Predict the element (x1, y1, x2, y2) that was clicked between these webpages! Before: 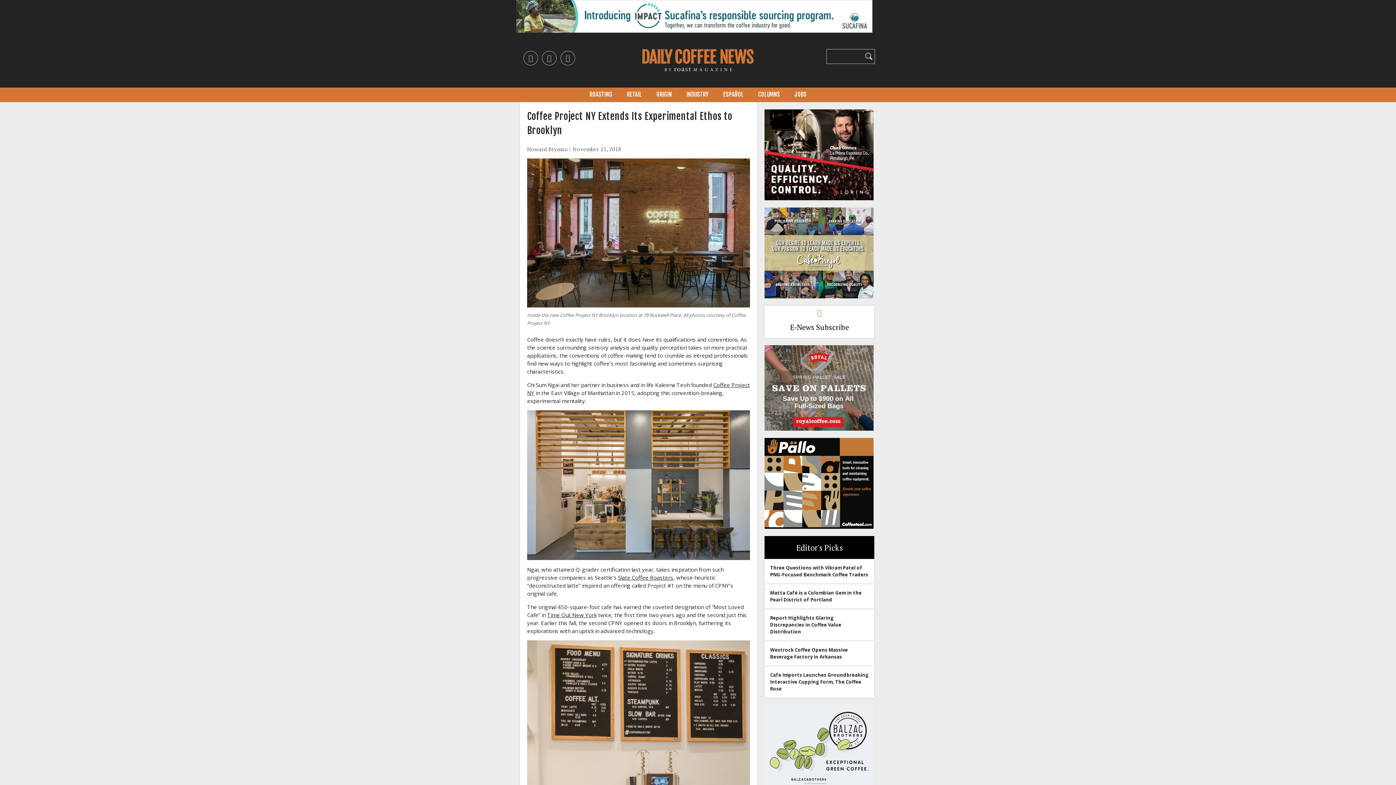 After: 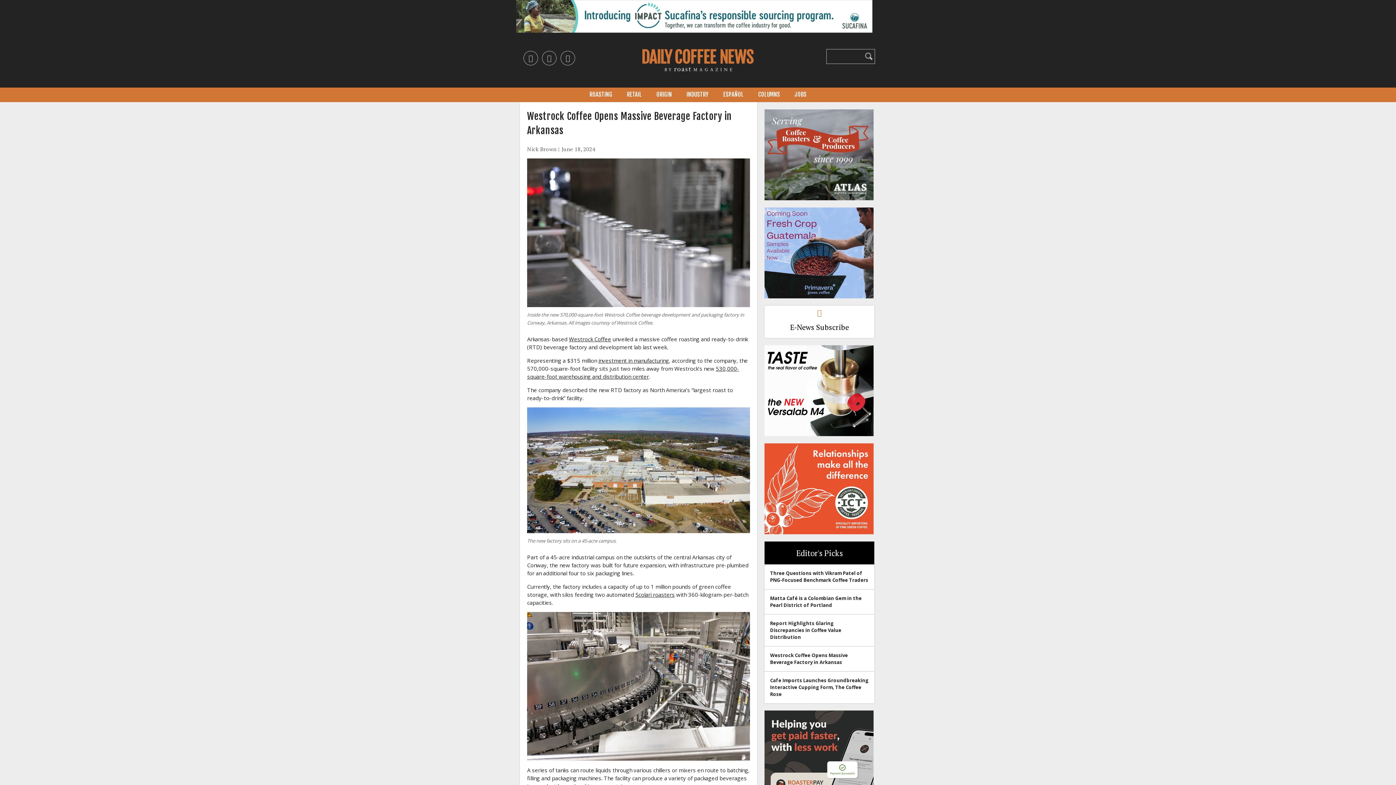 Action: bbox: (764, 641, 874, 666) label: Westrock Coffee Opens Massive Beverage Factory in Arkansas